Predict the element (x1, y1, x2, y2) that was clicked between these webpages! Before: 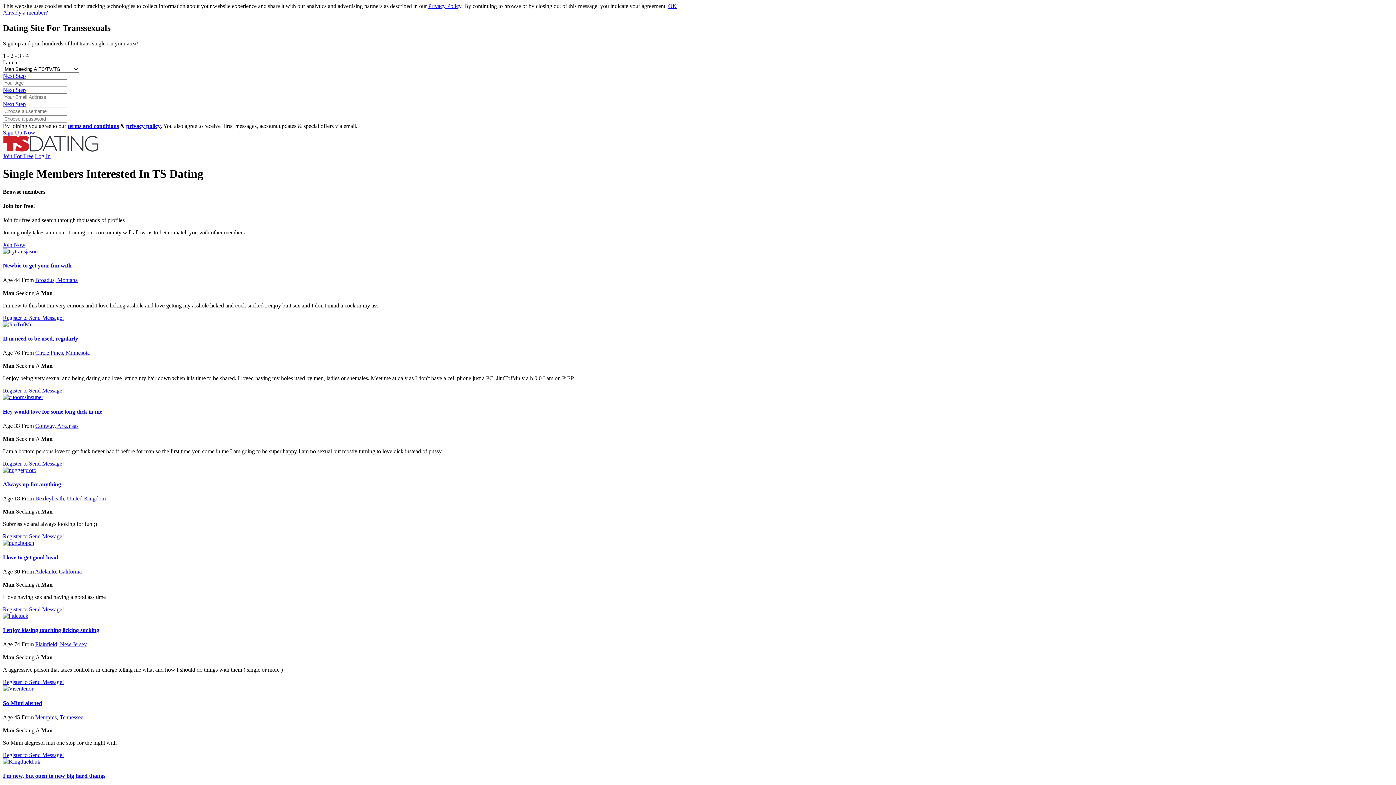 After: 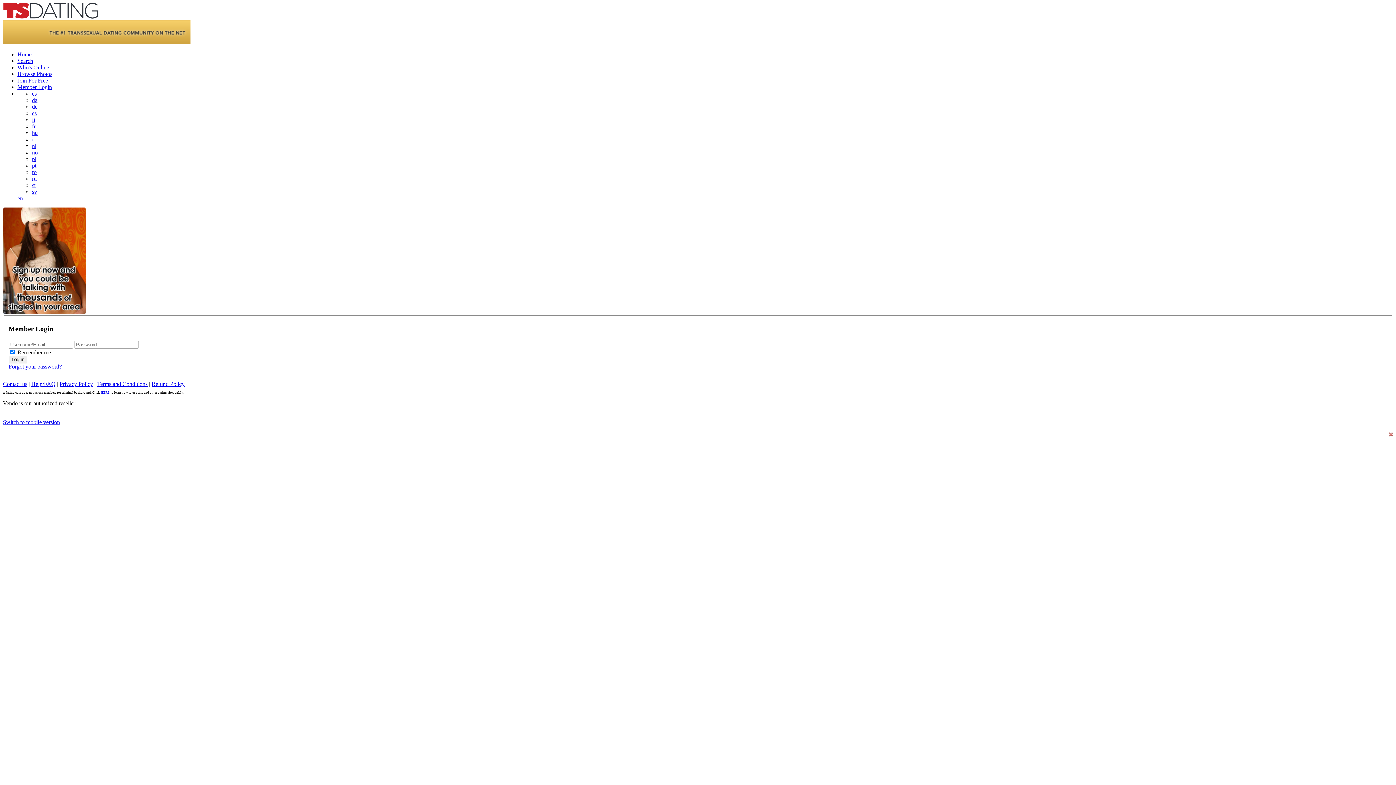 Action: label: Log In bbox: (34, 153, 50, 159)